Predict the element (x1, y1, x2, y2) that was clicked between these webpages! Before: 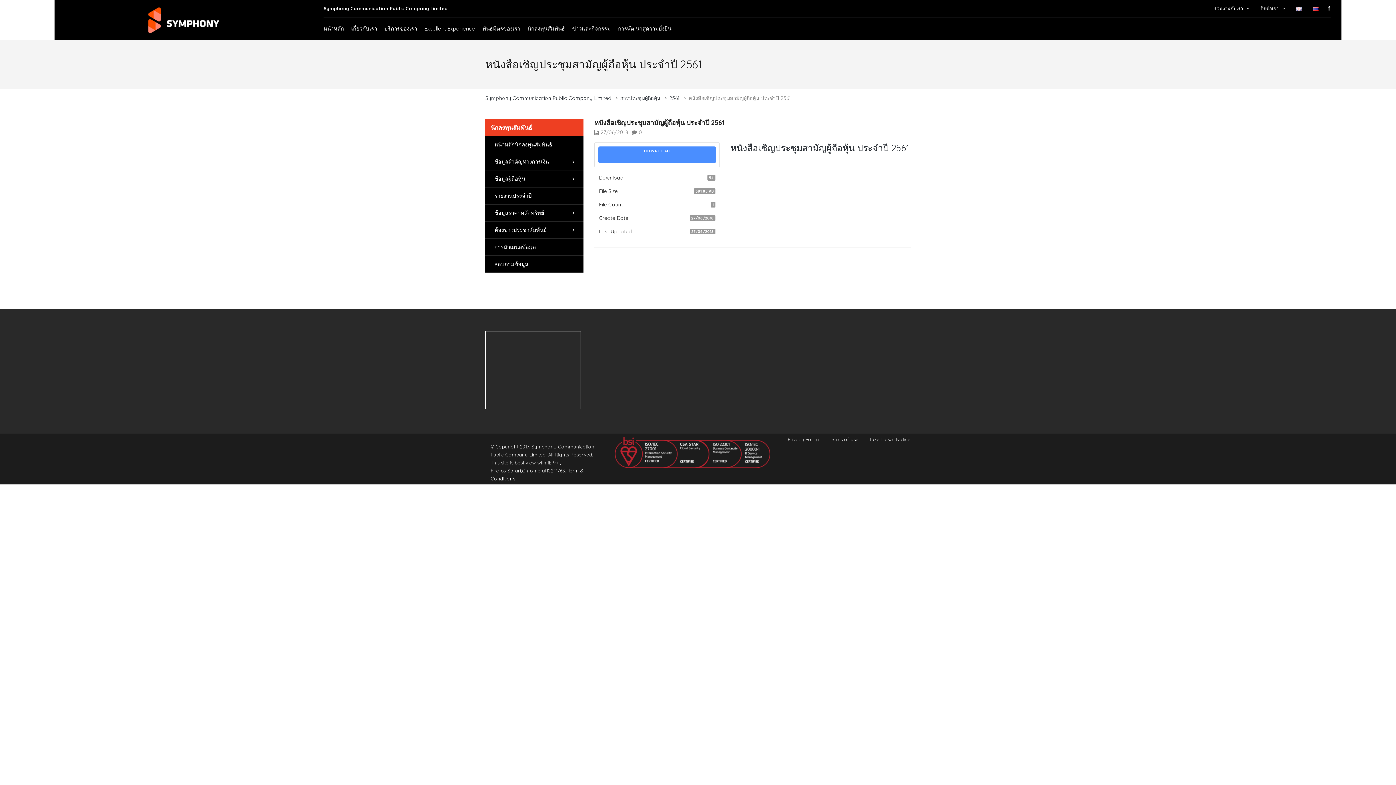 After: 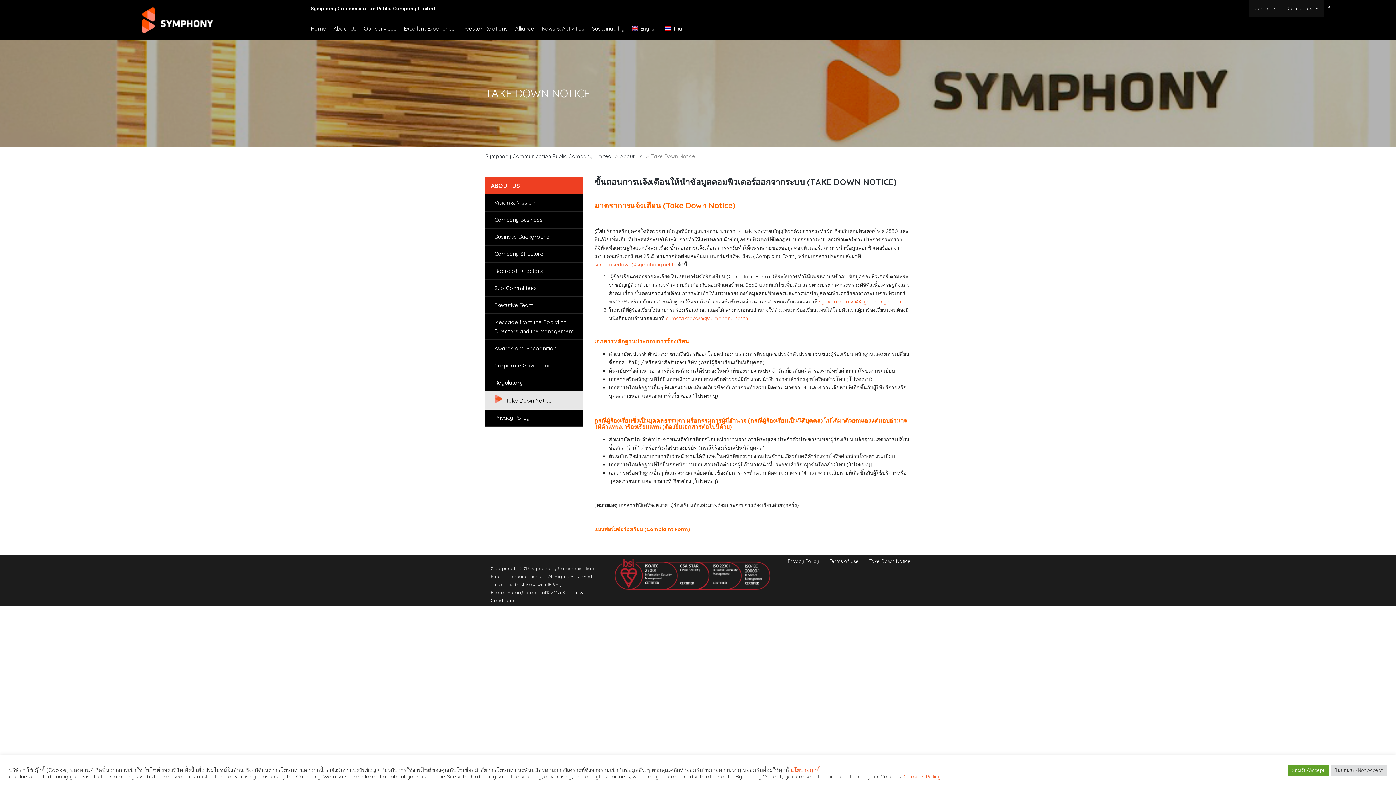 Action: bbox: (869, 436, 910, 442) label: Take Down Notice